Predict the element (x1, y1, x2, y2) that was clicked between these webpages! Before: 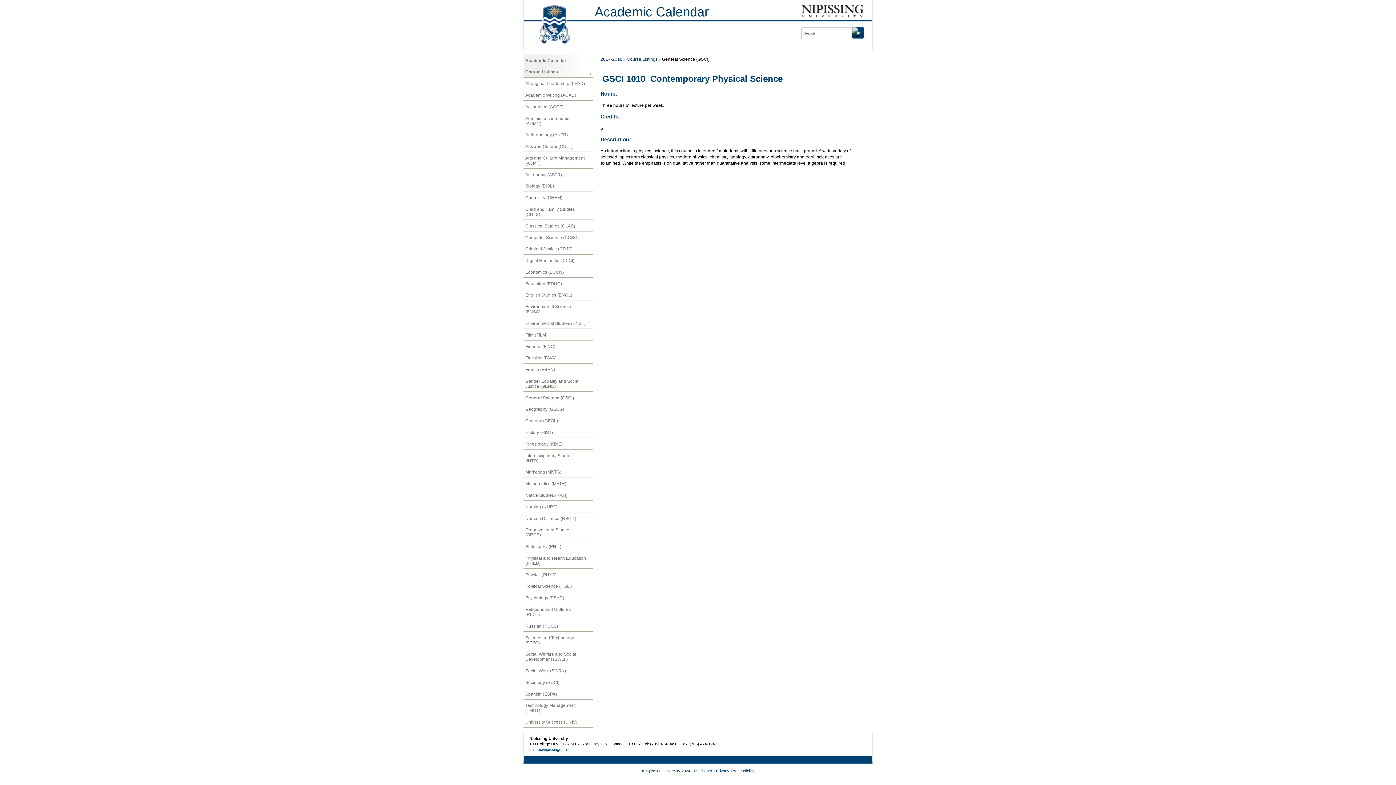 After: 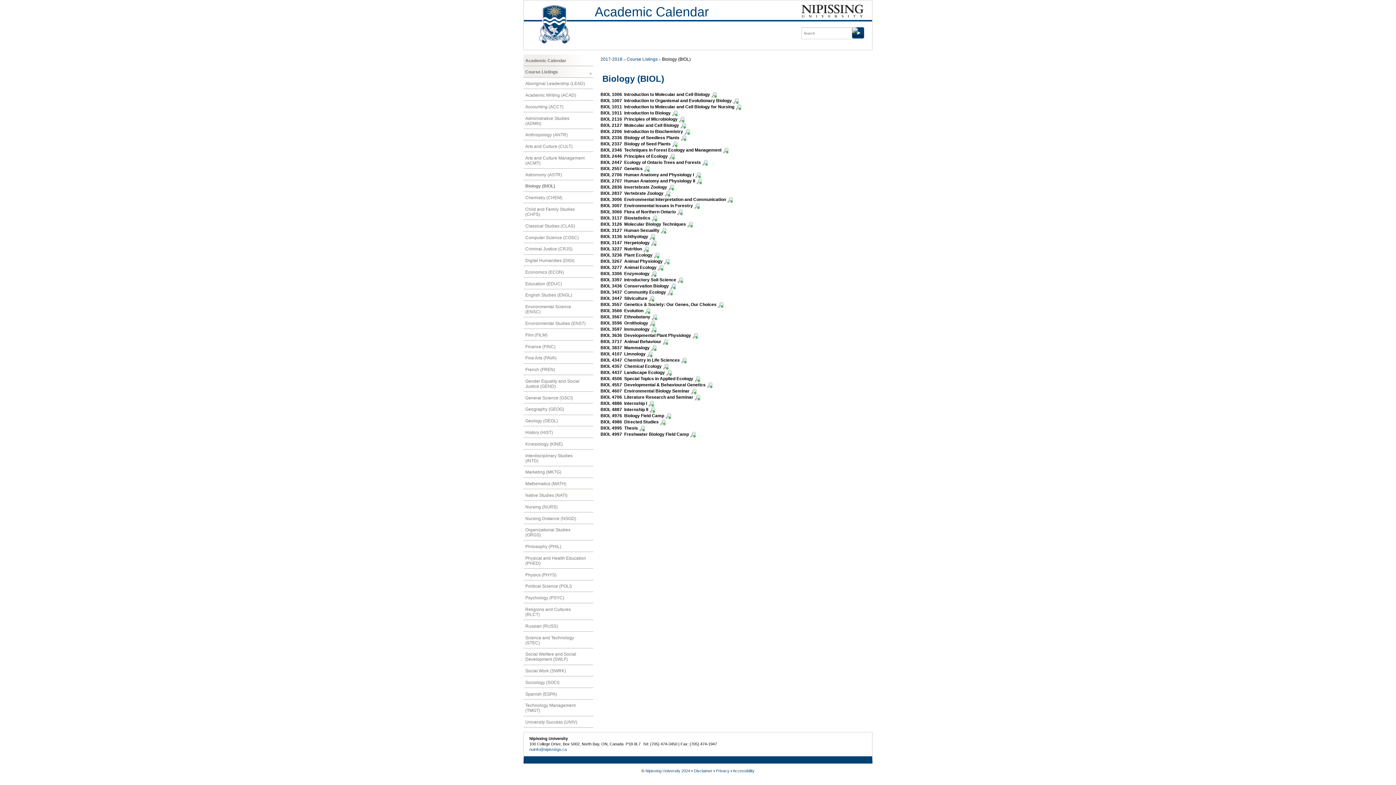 Action: label: Biology (BIOL) bbox: (523, 180, 593, 191)